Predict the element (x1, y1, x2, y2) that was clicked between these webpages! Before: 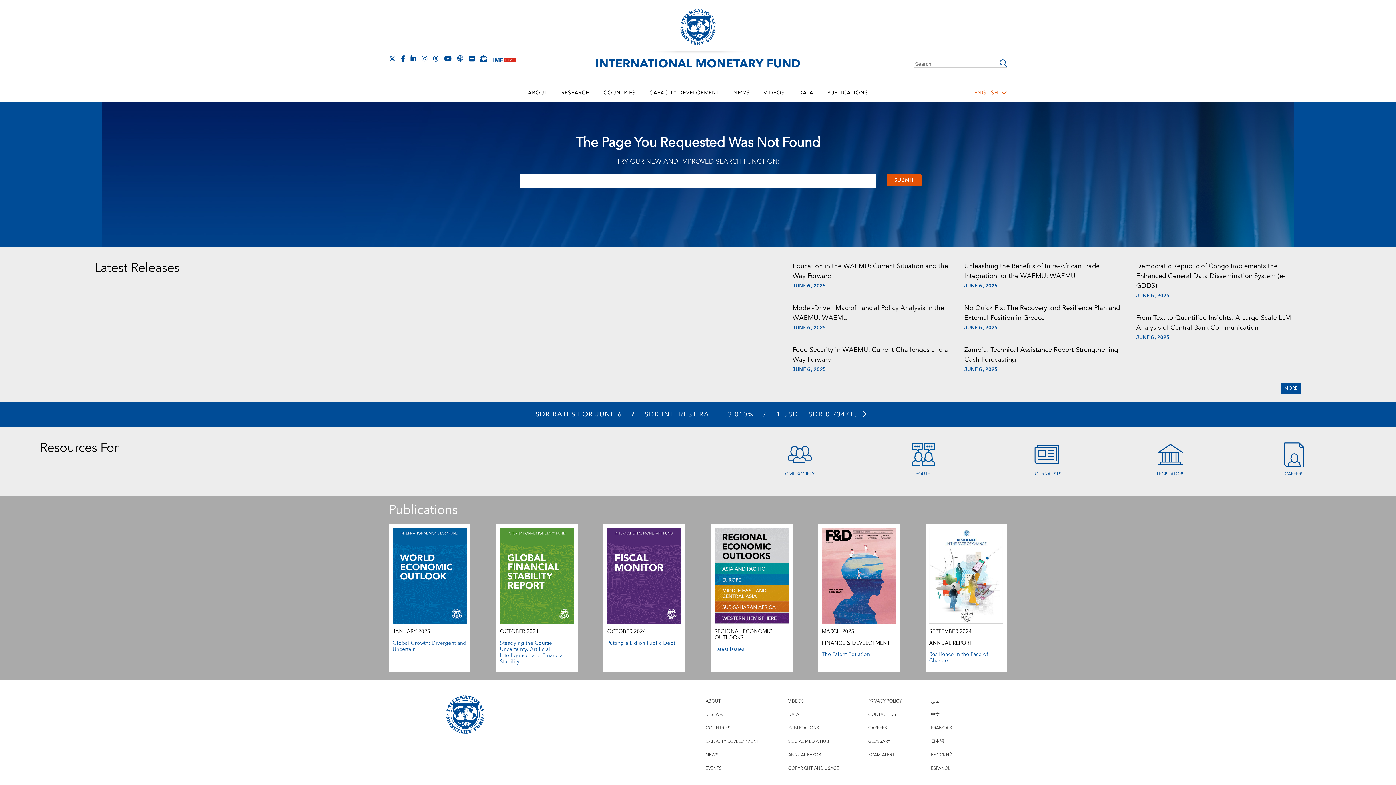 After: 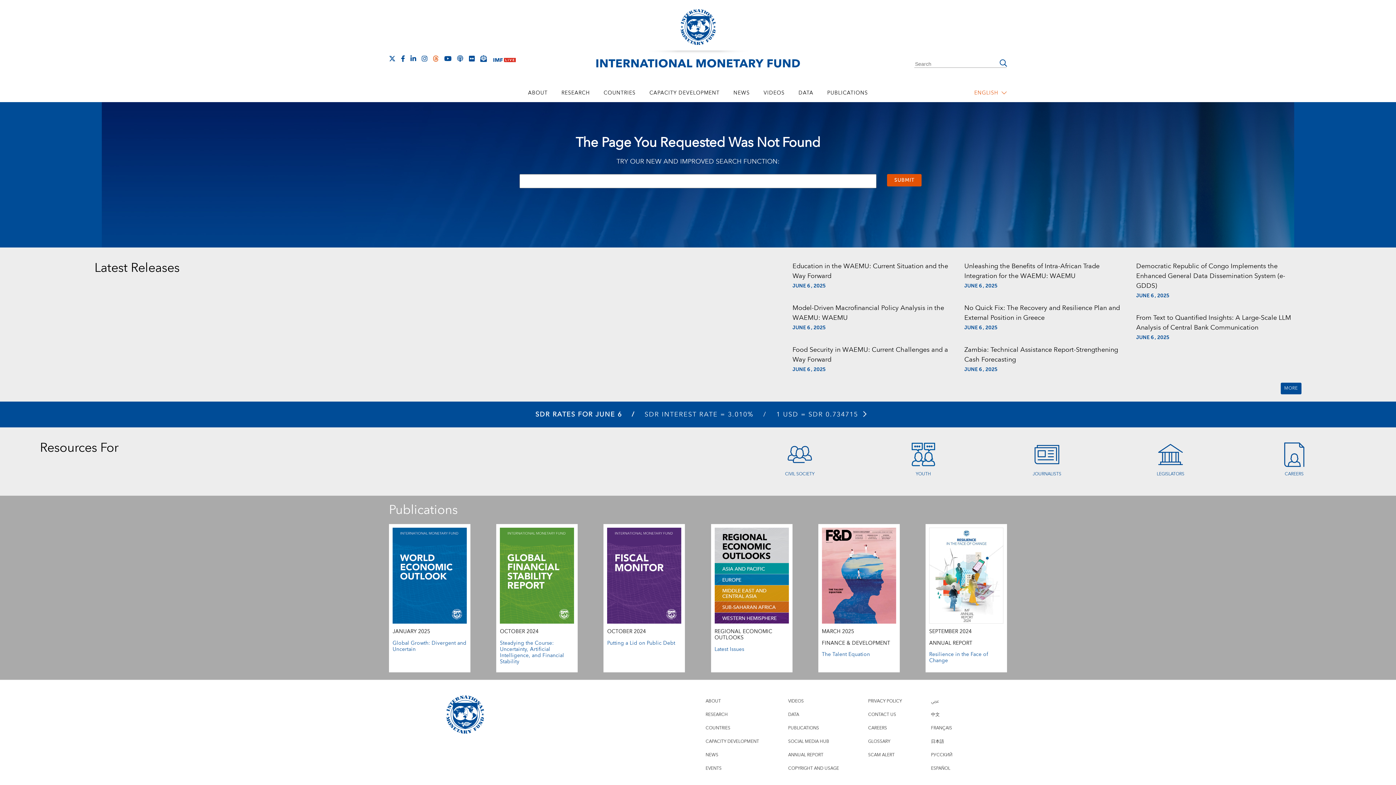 Action: bbox: (433, 55, 438, 61)